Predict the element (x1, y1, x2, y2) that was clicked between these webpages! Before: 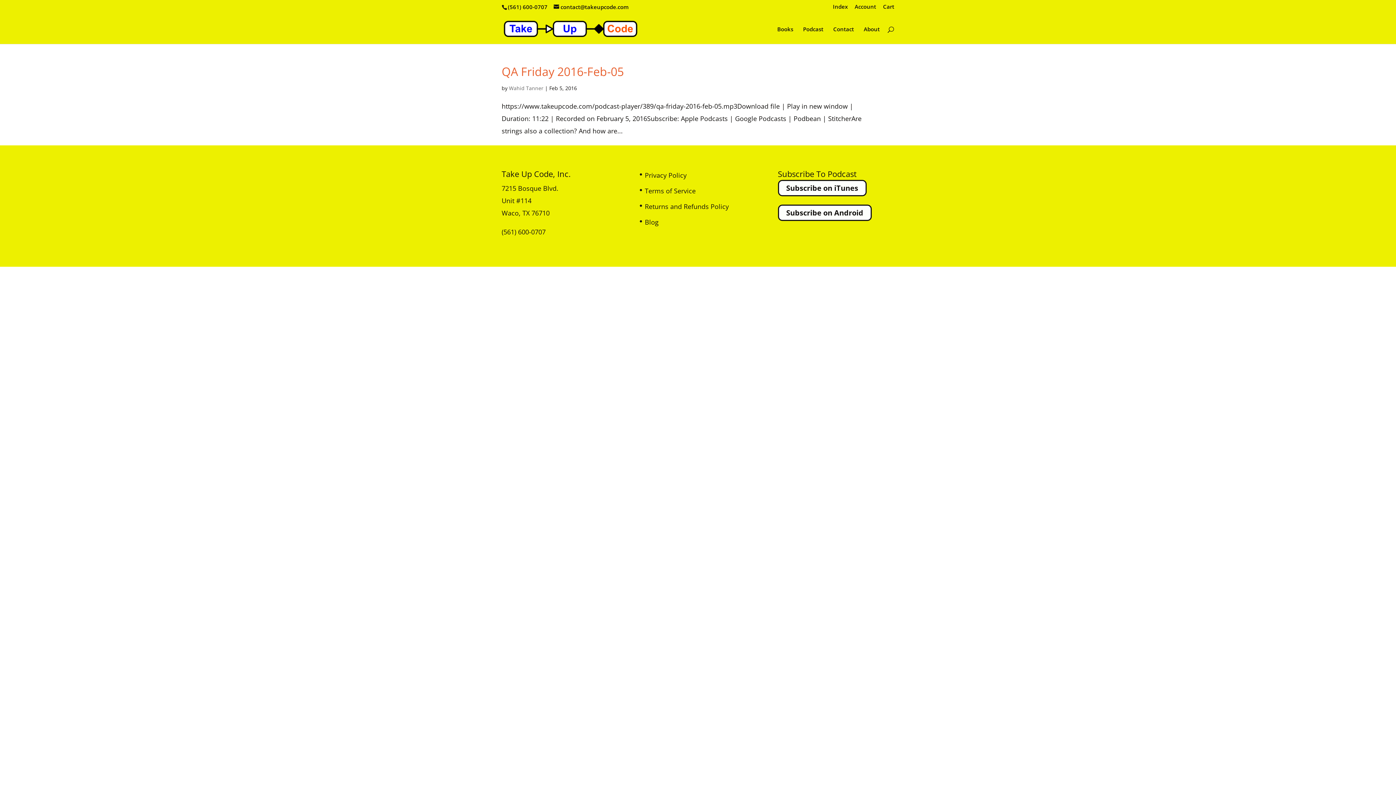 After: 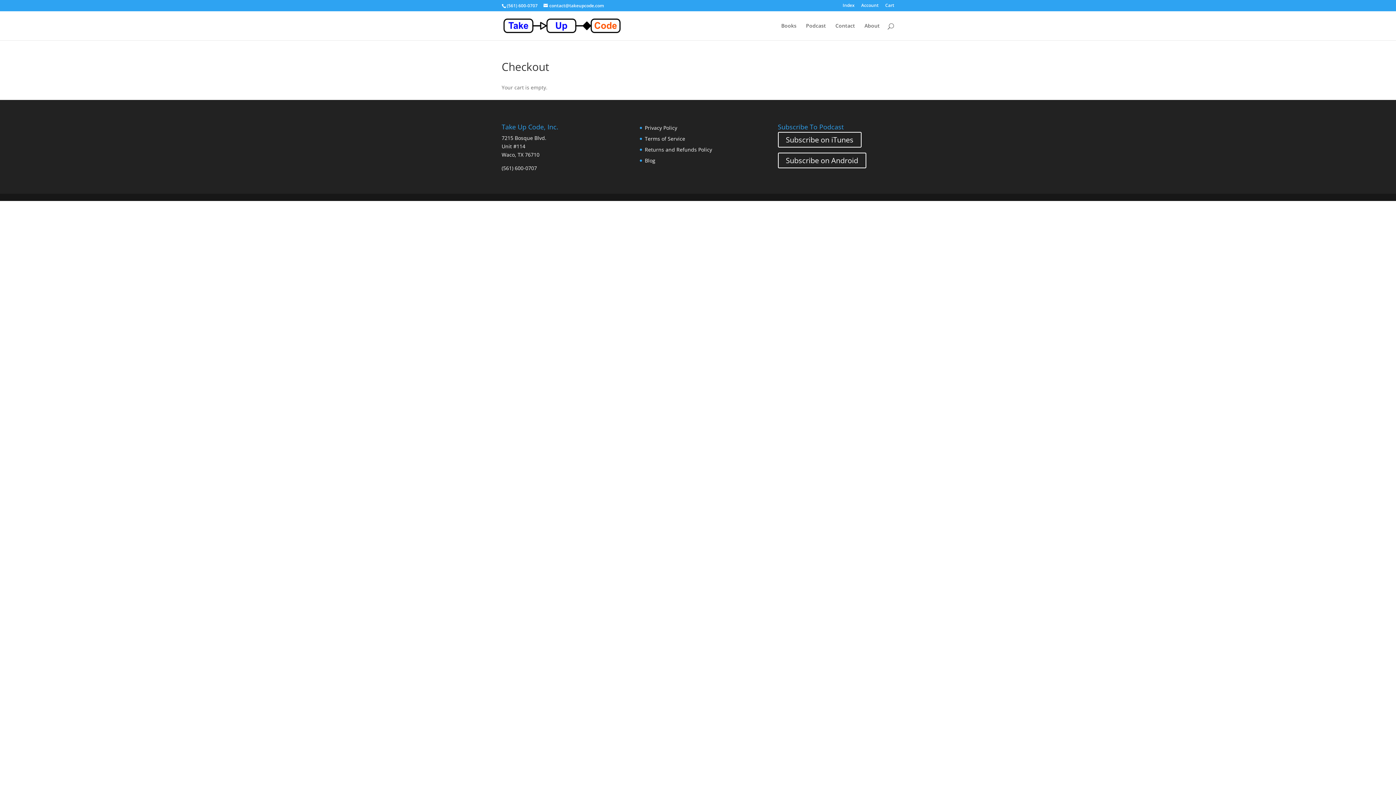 Action: label: Cart bbox: (883, 4, 894, 13)